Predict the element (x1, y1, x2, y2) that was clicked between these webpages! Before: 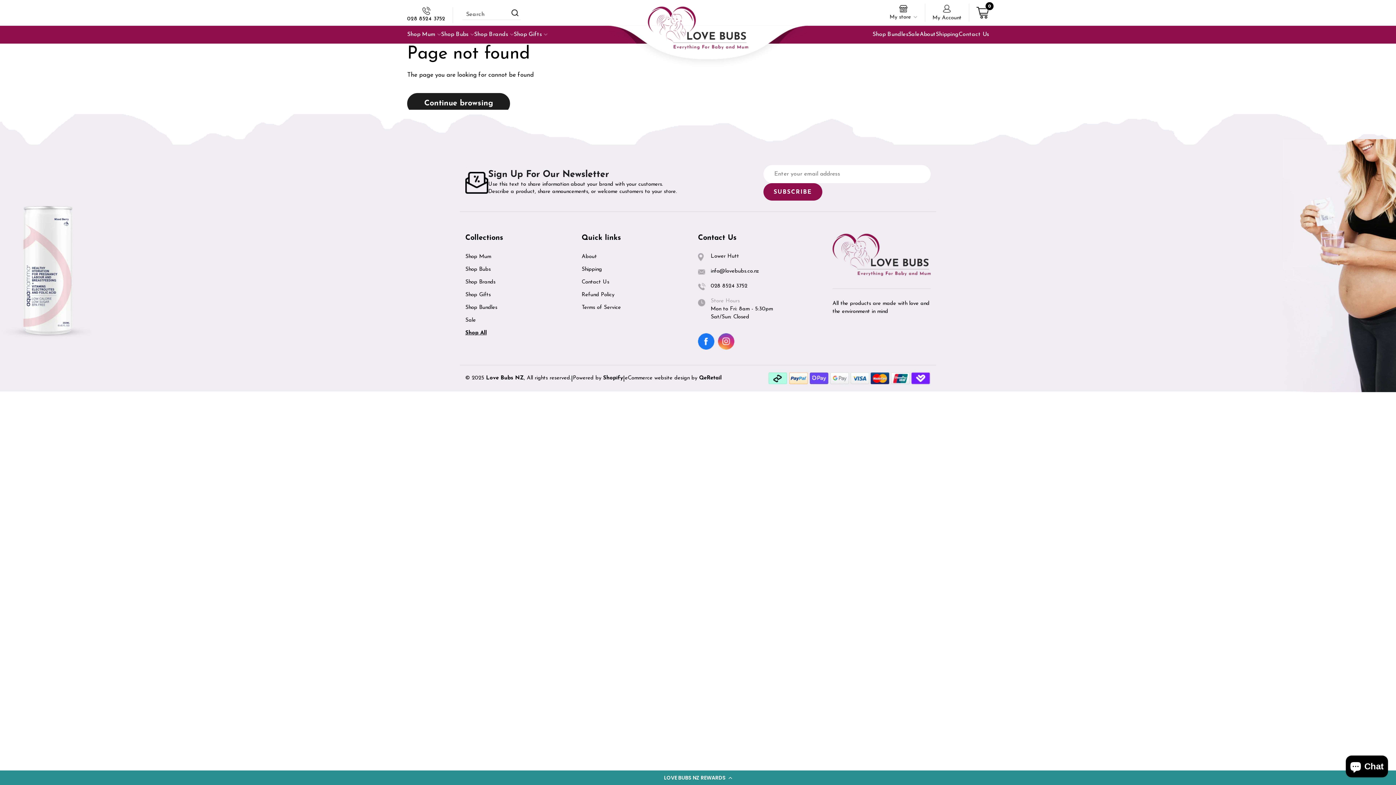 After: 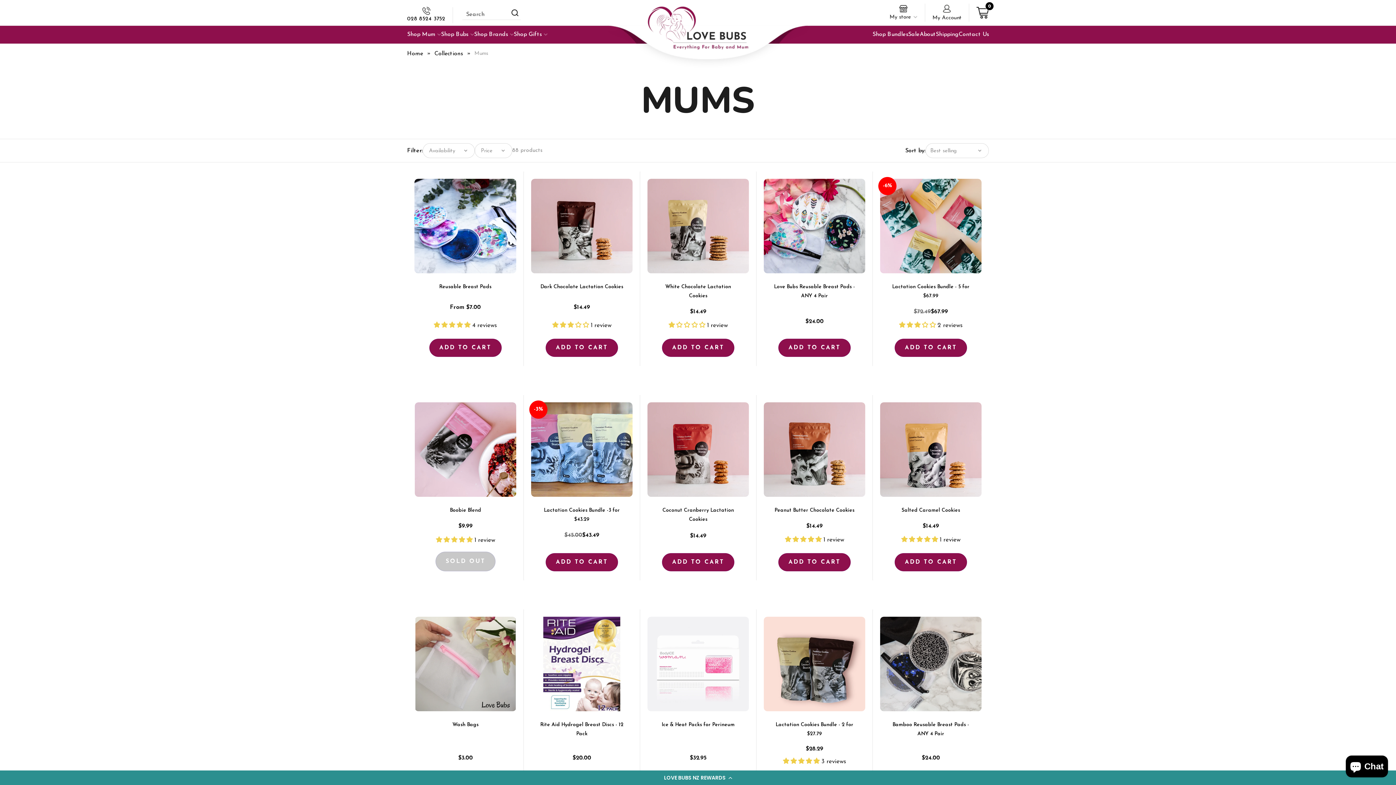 Action: label: Shop Mum bbox: (465, 254, 491, 260)